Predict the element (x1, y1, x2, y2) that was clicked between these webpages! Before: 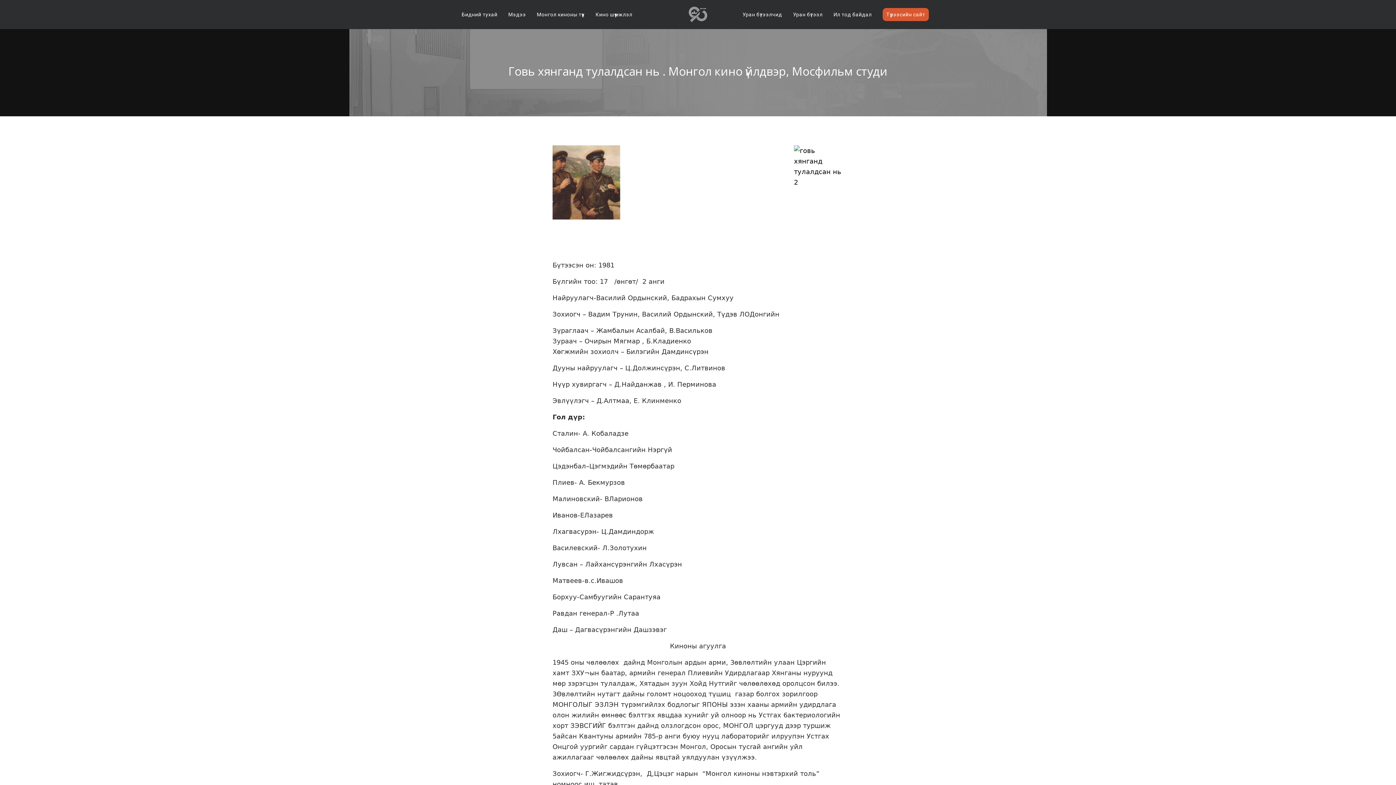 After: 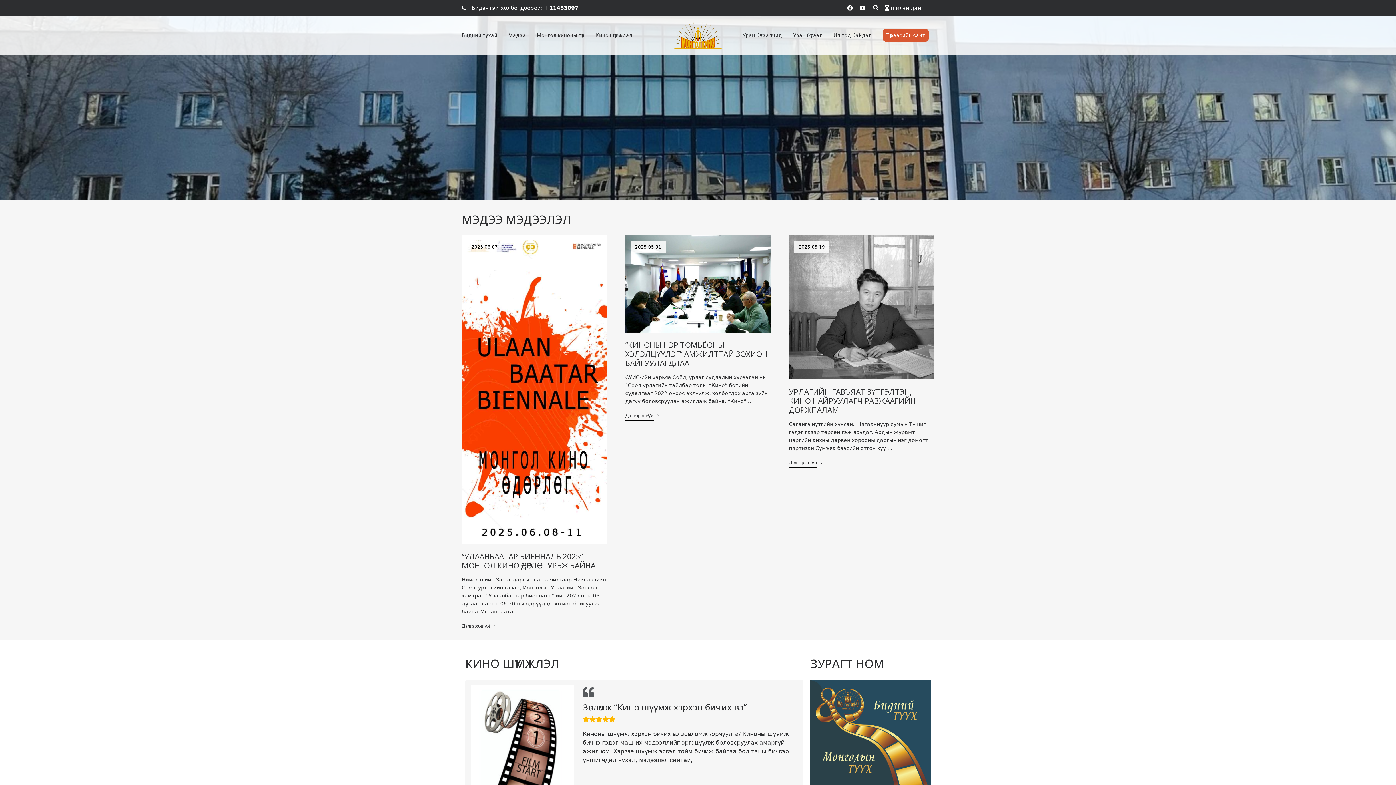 Action: bbox: (689, 7, 707, 22)